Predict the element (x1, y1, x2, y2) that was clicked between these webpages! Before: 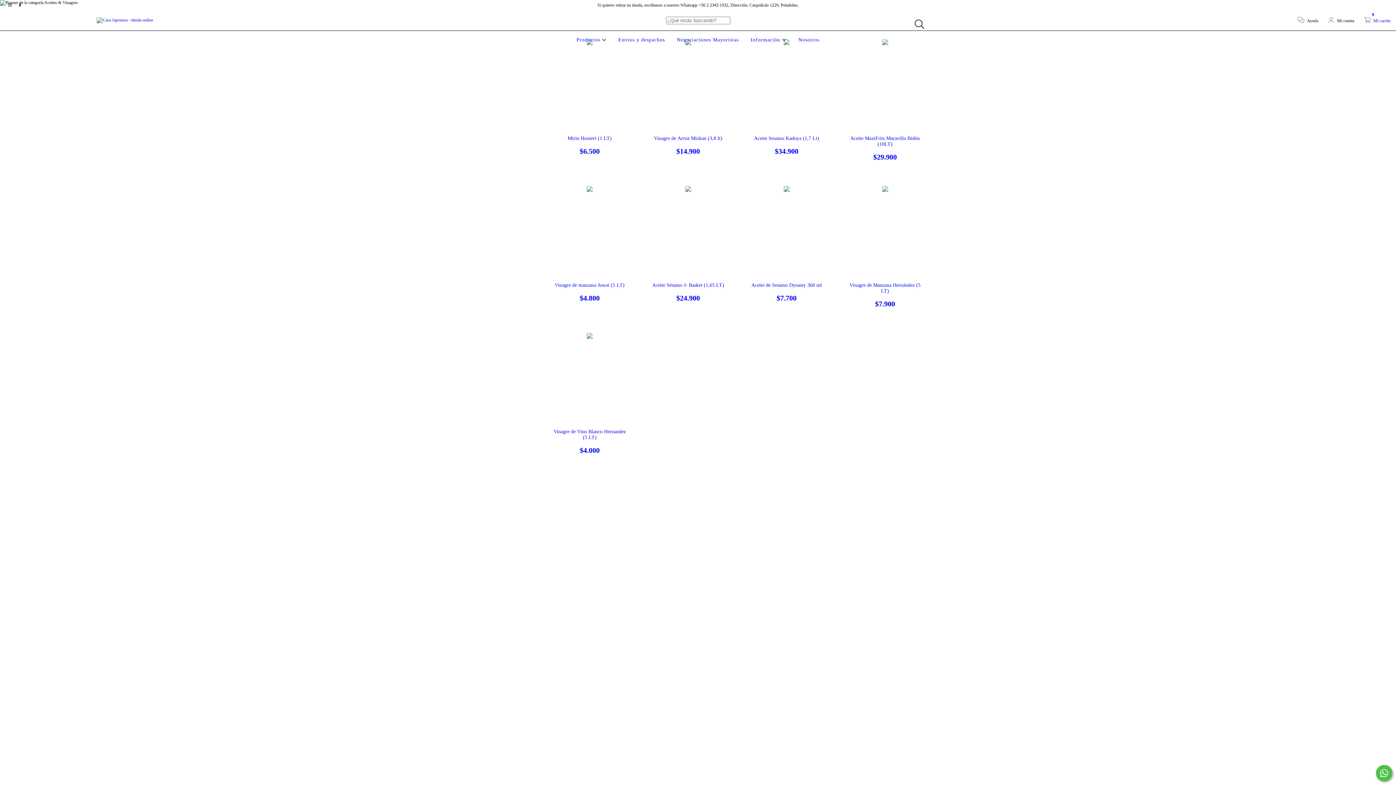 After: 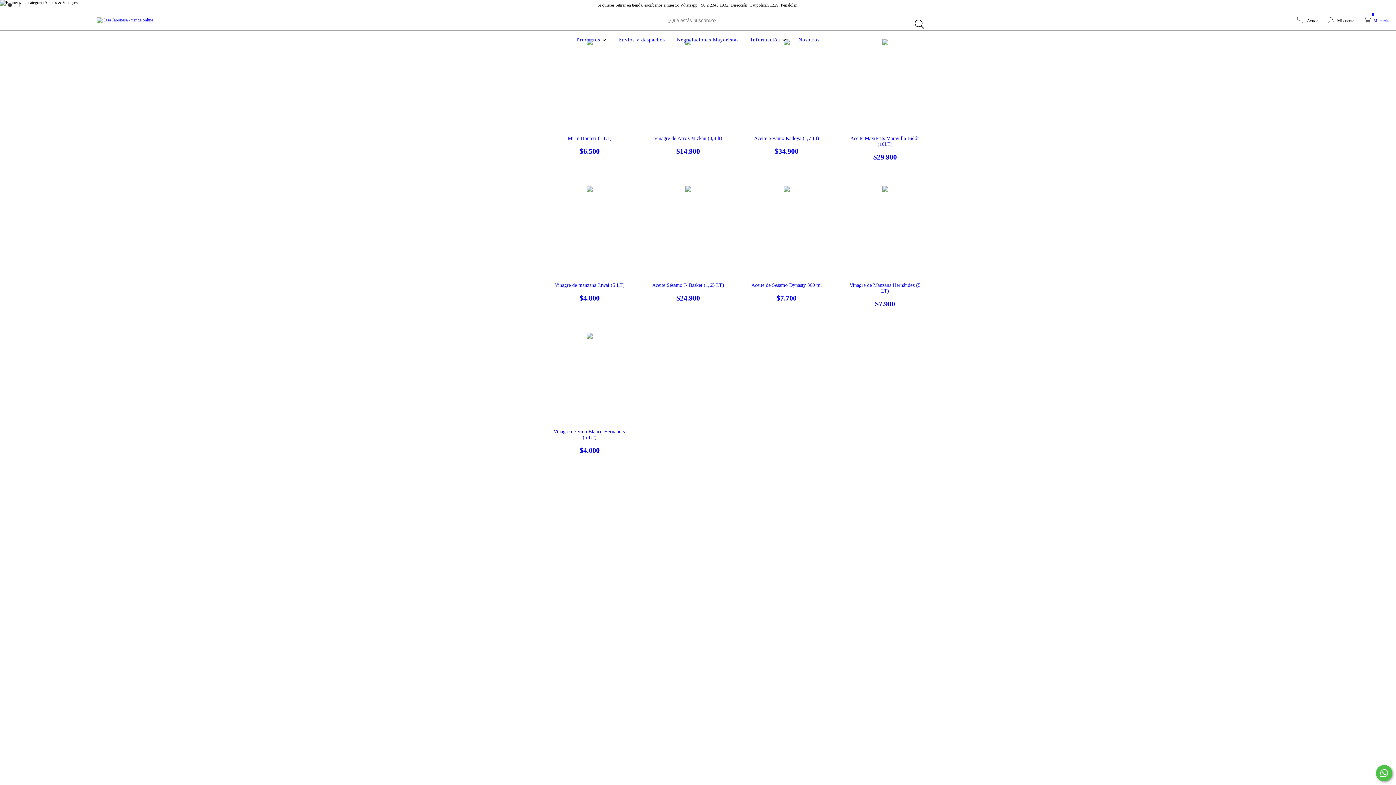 Action: label: Comunicate por WhatsApp bbox: (1376, 765, 1392, 781)